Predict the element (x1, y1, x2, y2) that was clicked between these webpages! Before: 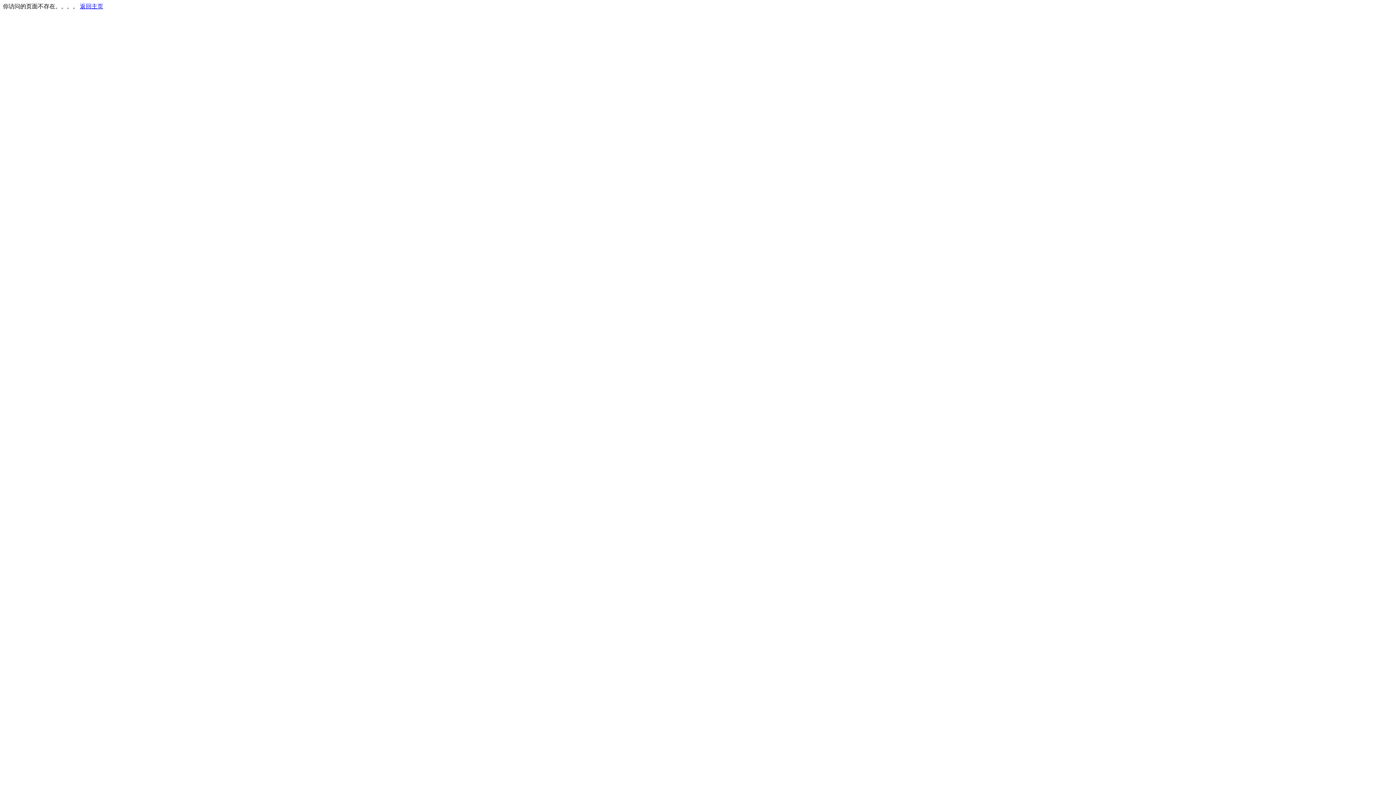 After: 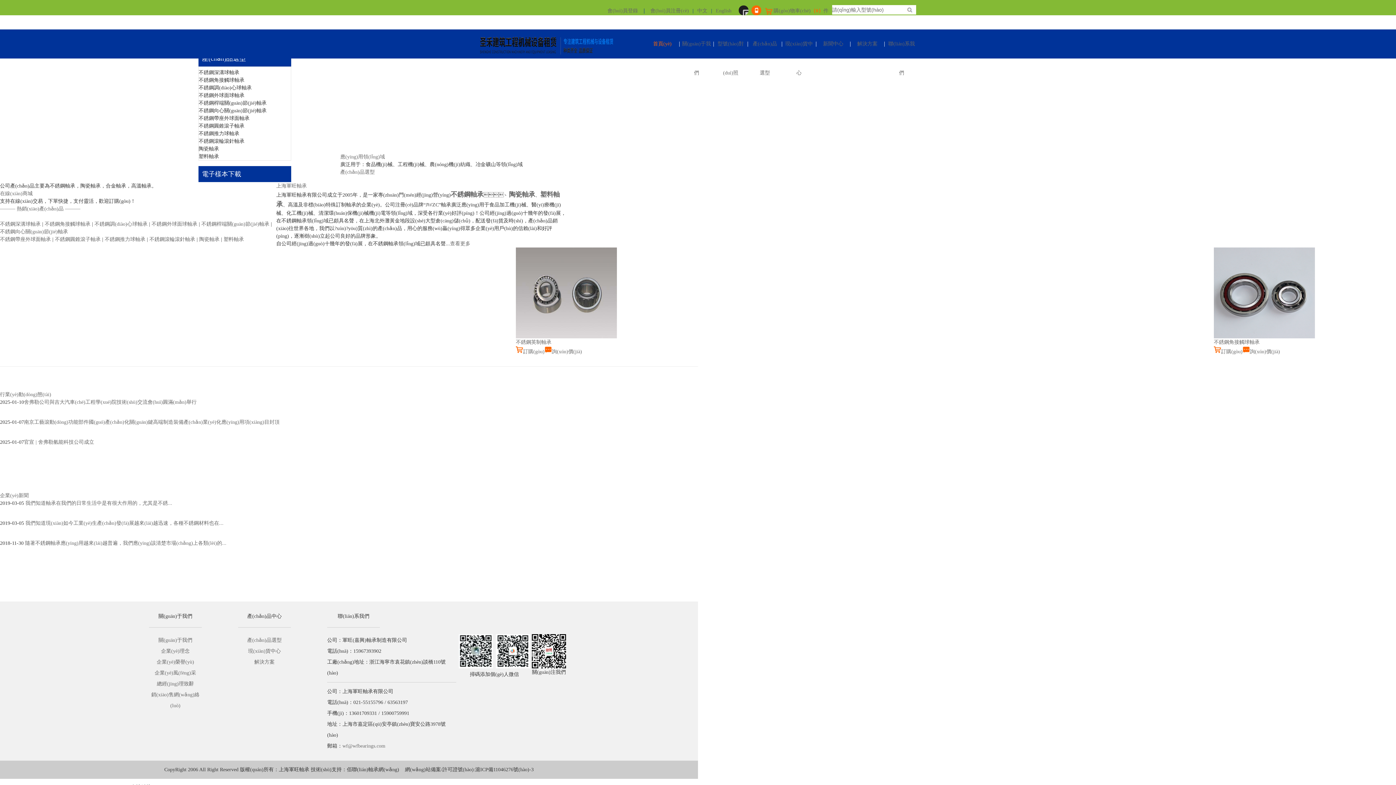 Action: bbox: (80, 3, 103, 9) label: 返回主页